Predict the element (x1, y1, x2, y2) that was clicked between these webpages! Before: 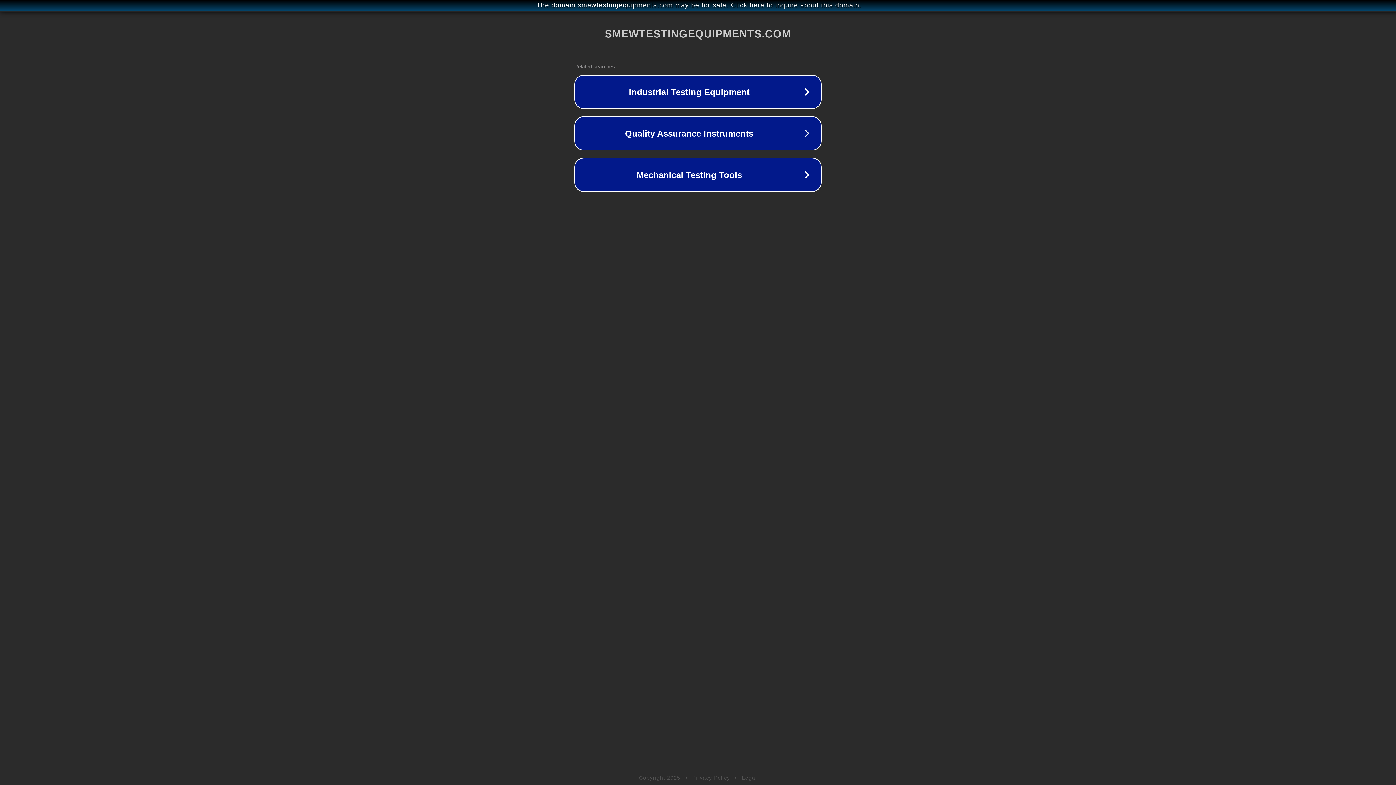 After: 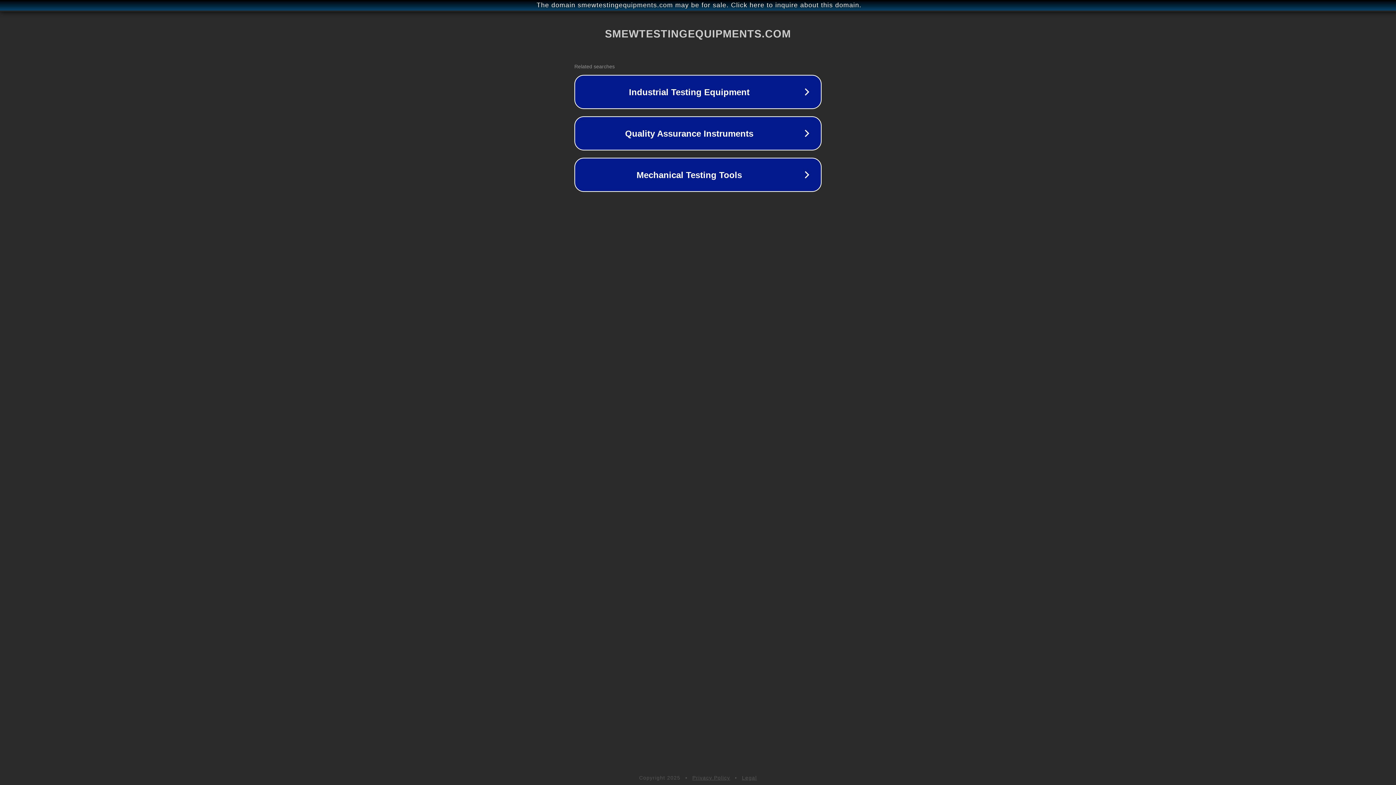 Action: label: Legal bbox: (742, 775, 757, 781)